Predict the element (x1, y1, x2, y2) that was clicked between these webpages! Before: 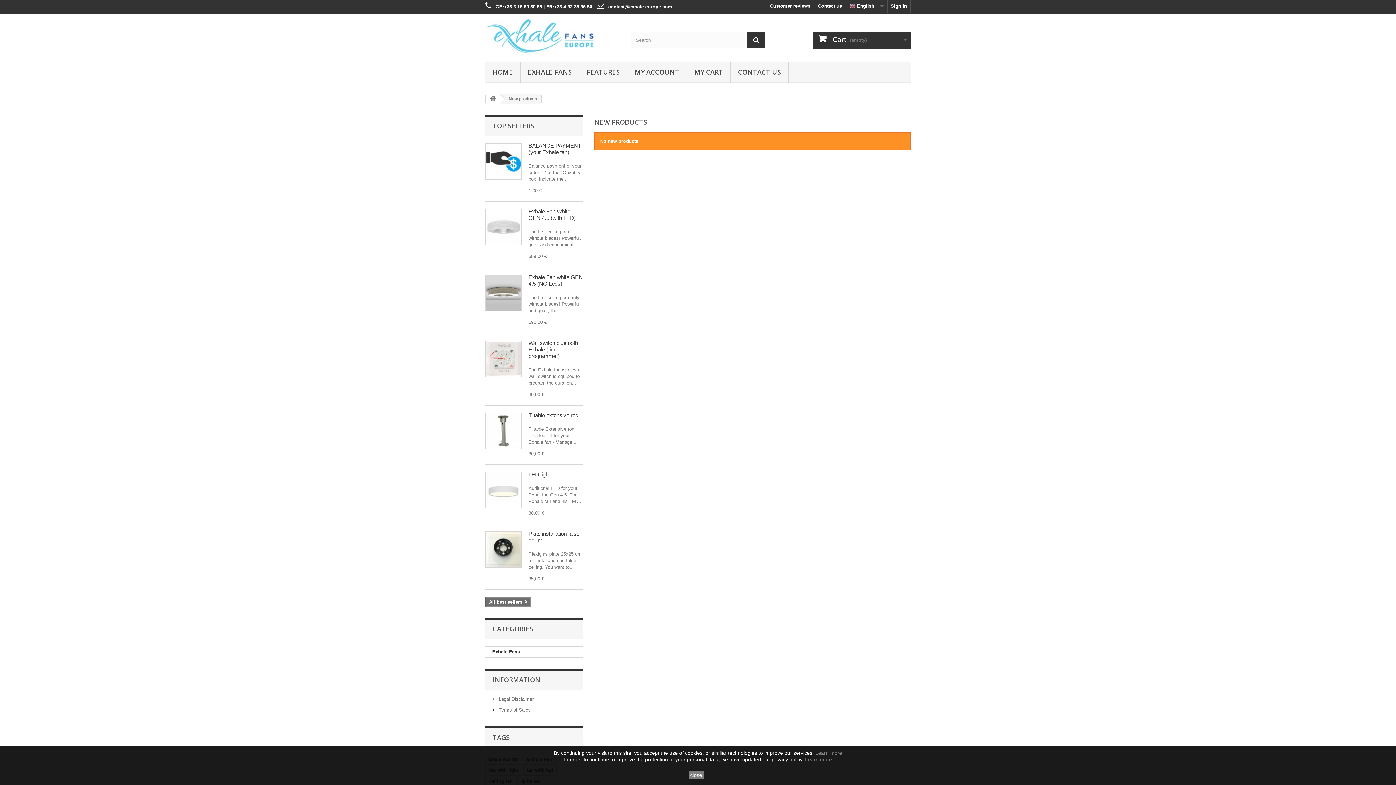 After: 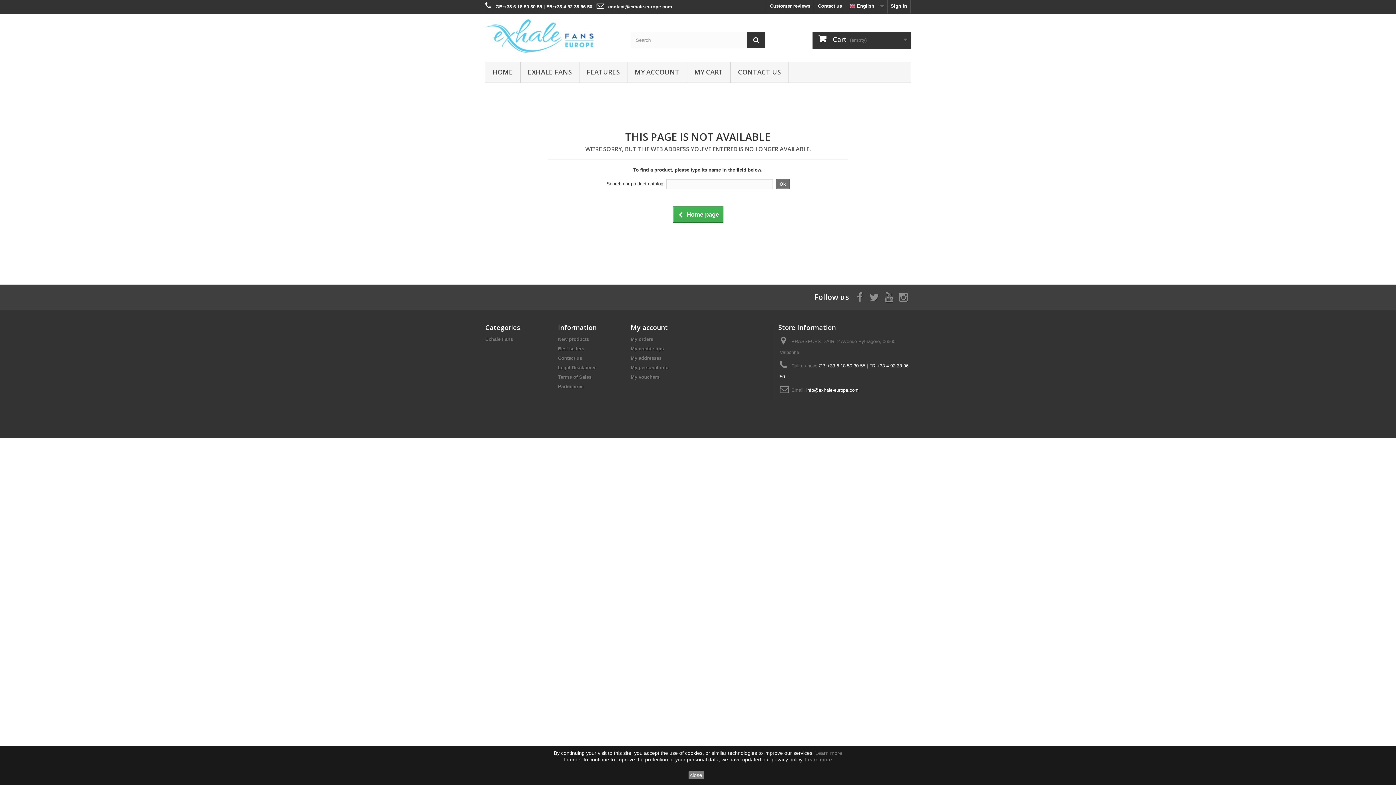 Action: label: All best sellers bbox: (485, 597, 531, 607)